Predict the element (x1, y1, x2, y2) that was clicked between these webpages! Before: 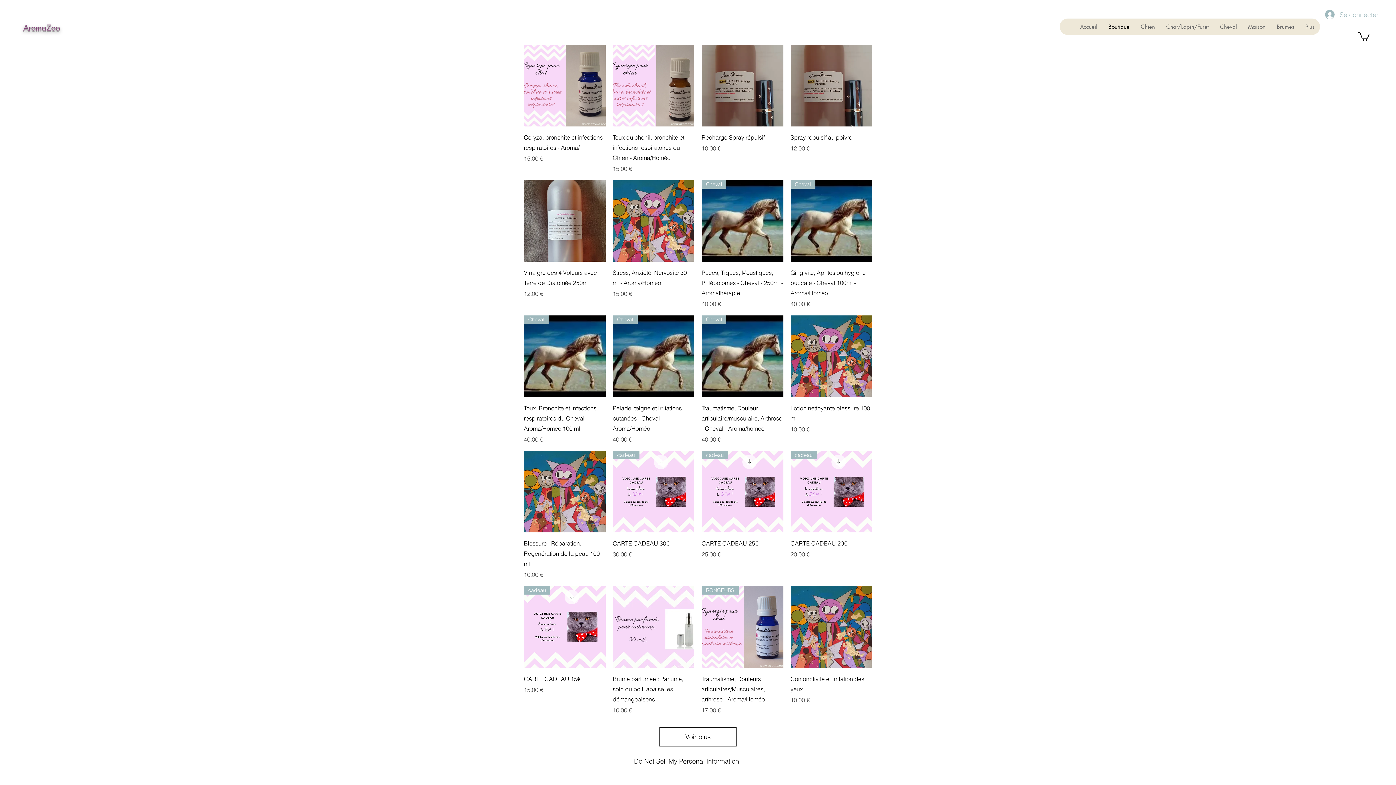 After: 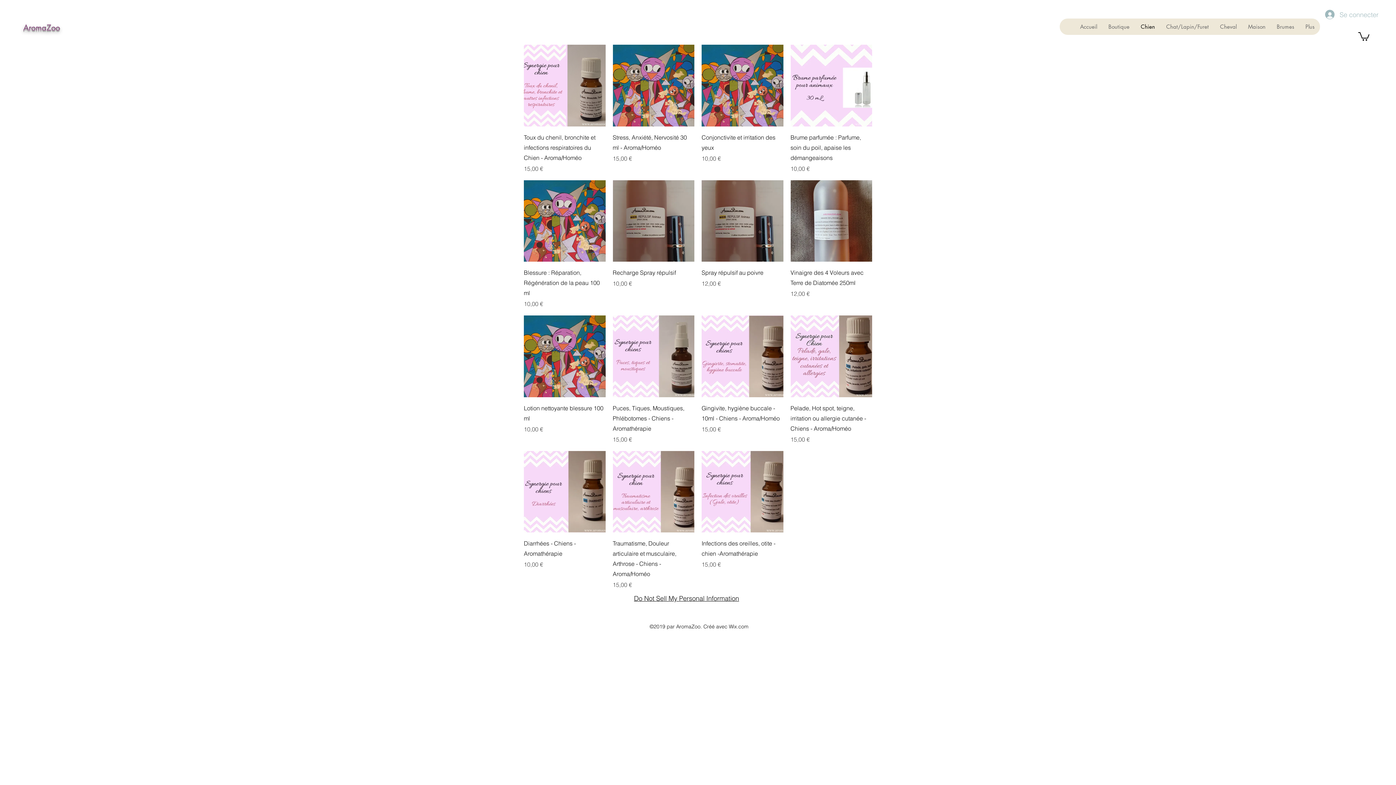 Action: label: Chien bbox: (1135, 18, 1160, 34)